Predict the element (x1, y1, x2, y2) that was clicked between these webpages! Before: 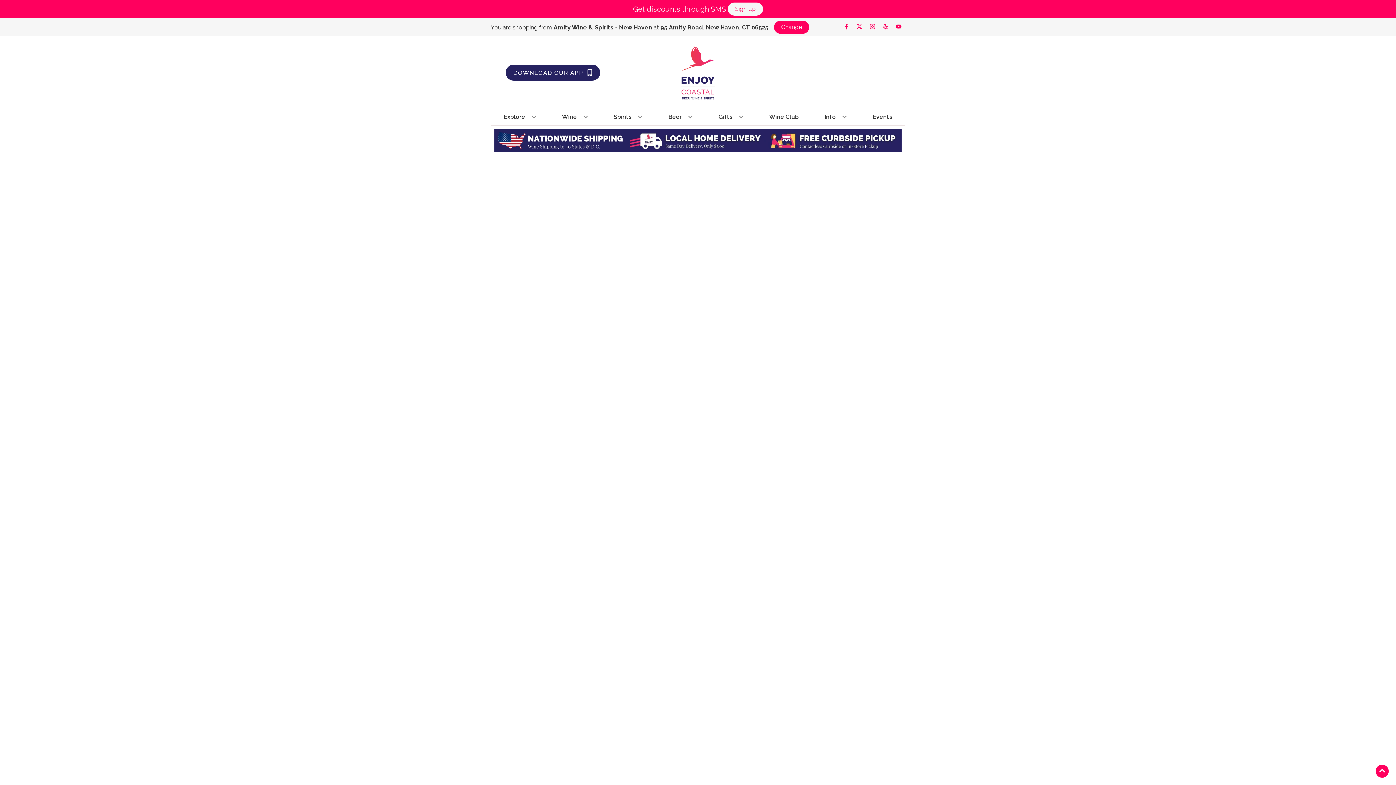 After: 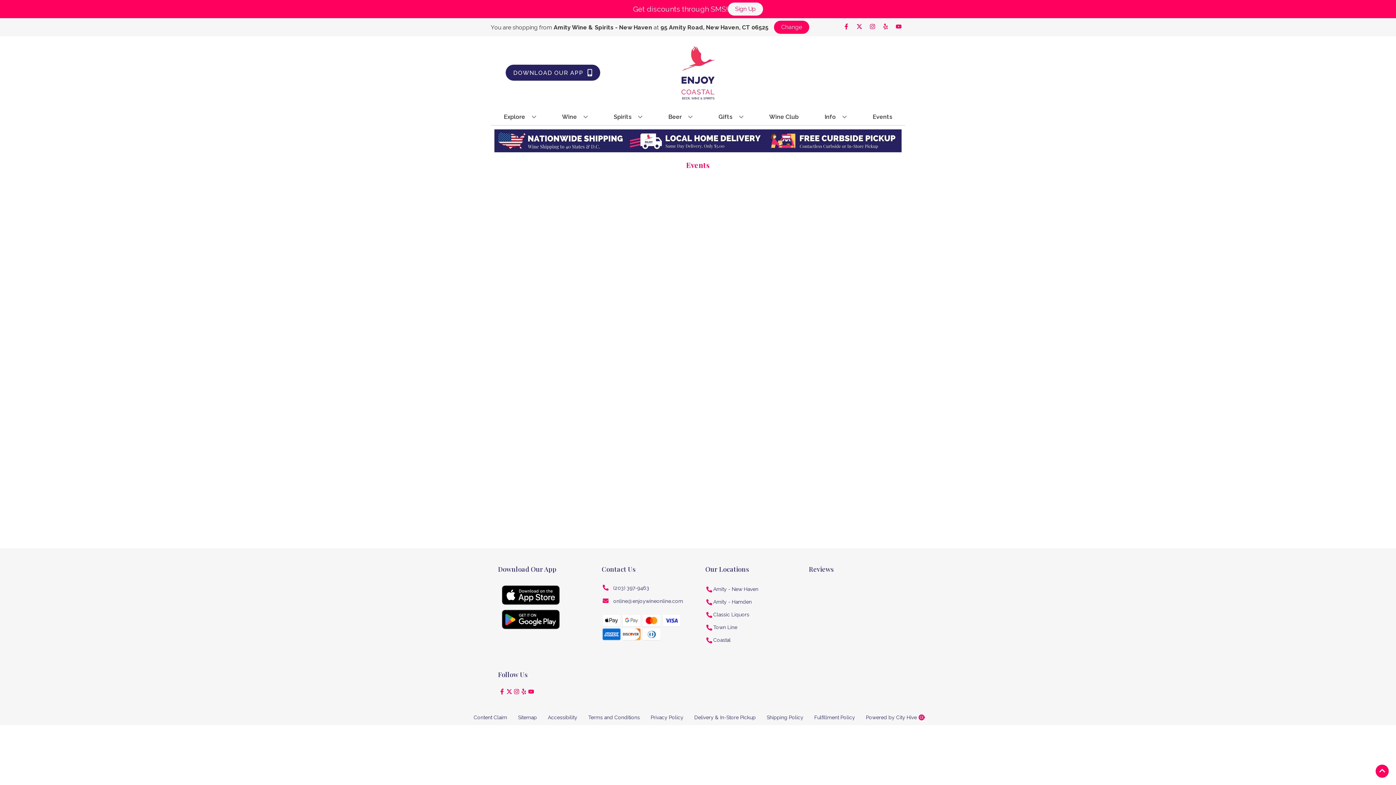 Action: bbox: (869, 109, 895, 125) label: Events